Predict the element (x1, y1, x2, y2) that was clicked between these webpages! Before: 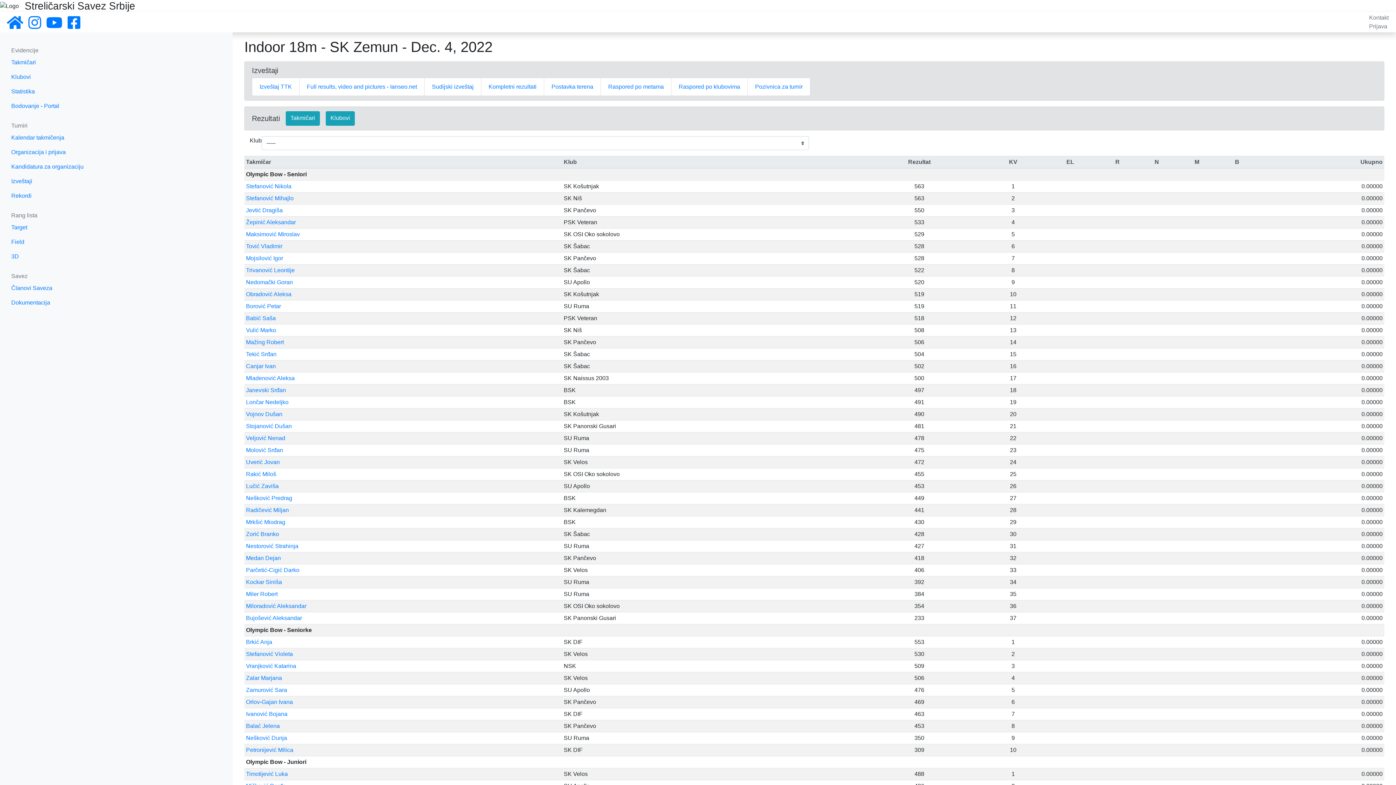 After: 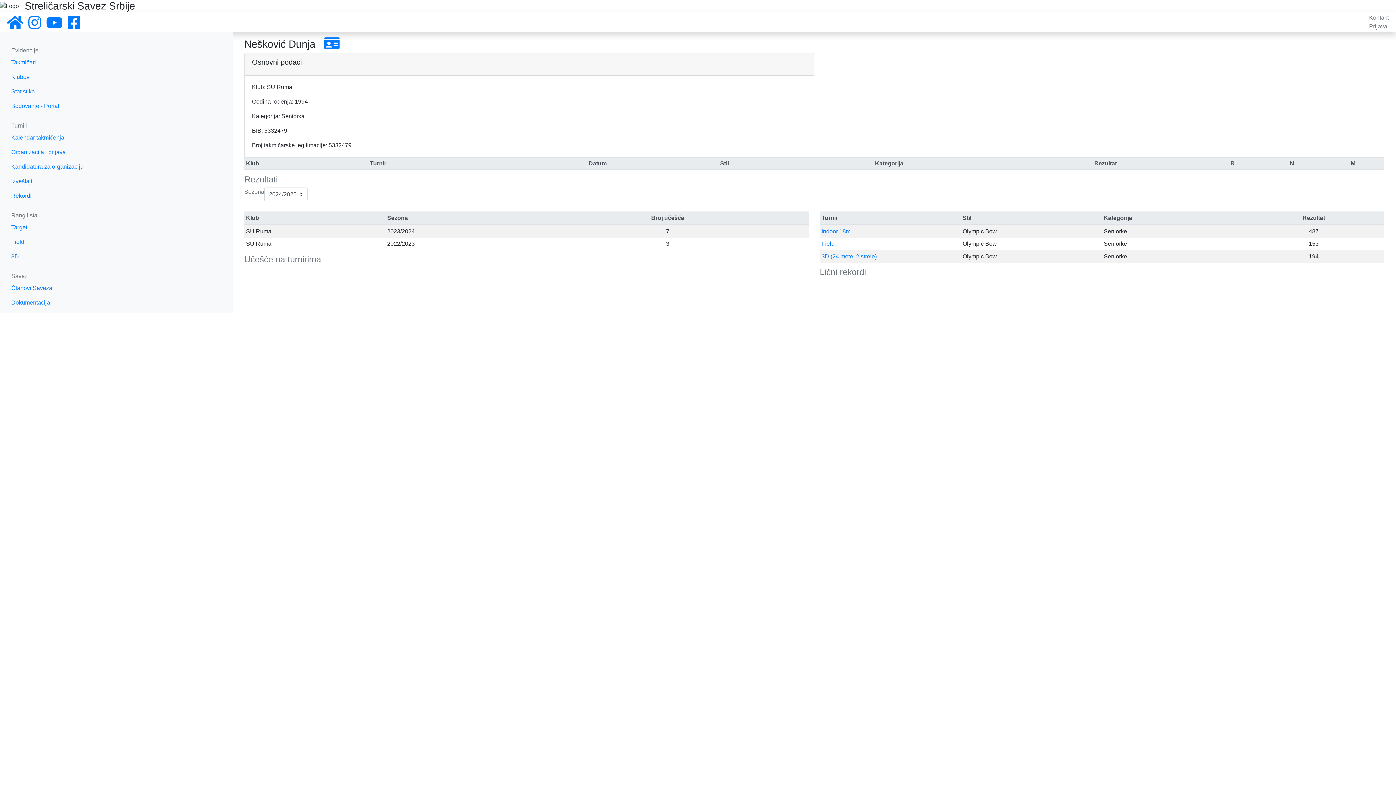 Action: bbox: (246, 735, 287, 741) label: Nešković Dunja